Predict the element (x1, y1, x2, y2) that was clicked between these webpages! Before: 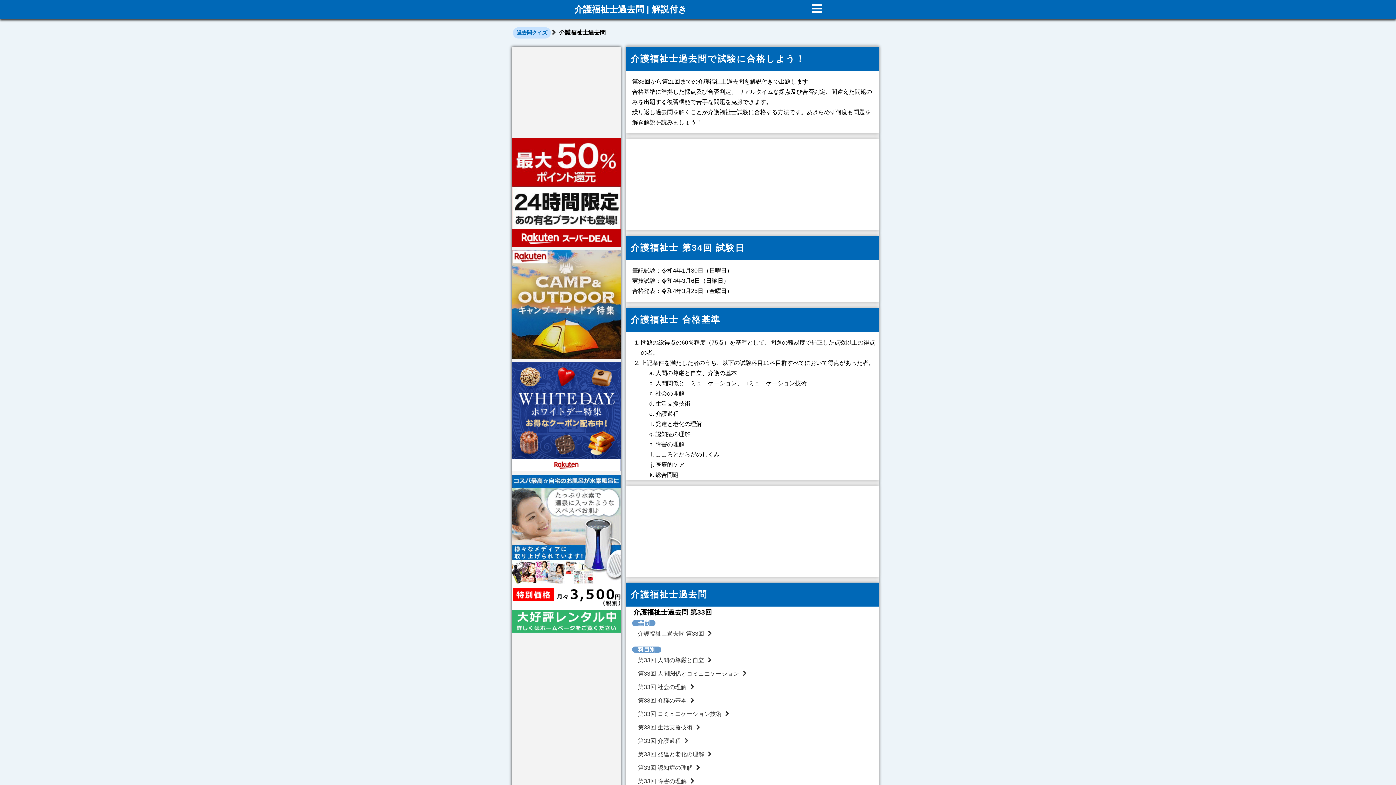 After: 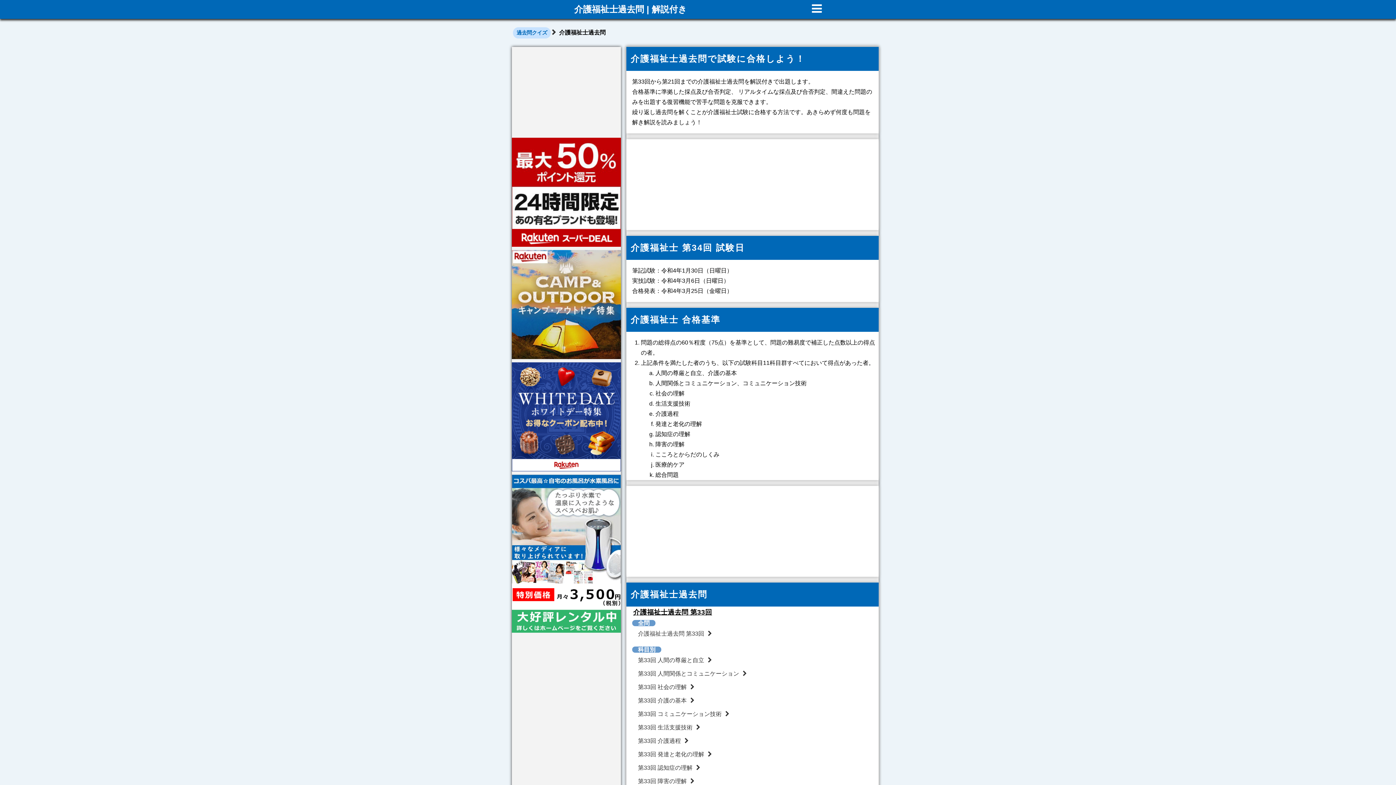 Action: bbox: (512, 354, 621, 360)